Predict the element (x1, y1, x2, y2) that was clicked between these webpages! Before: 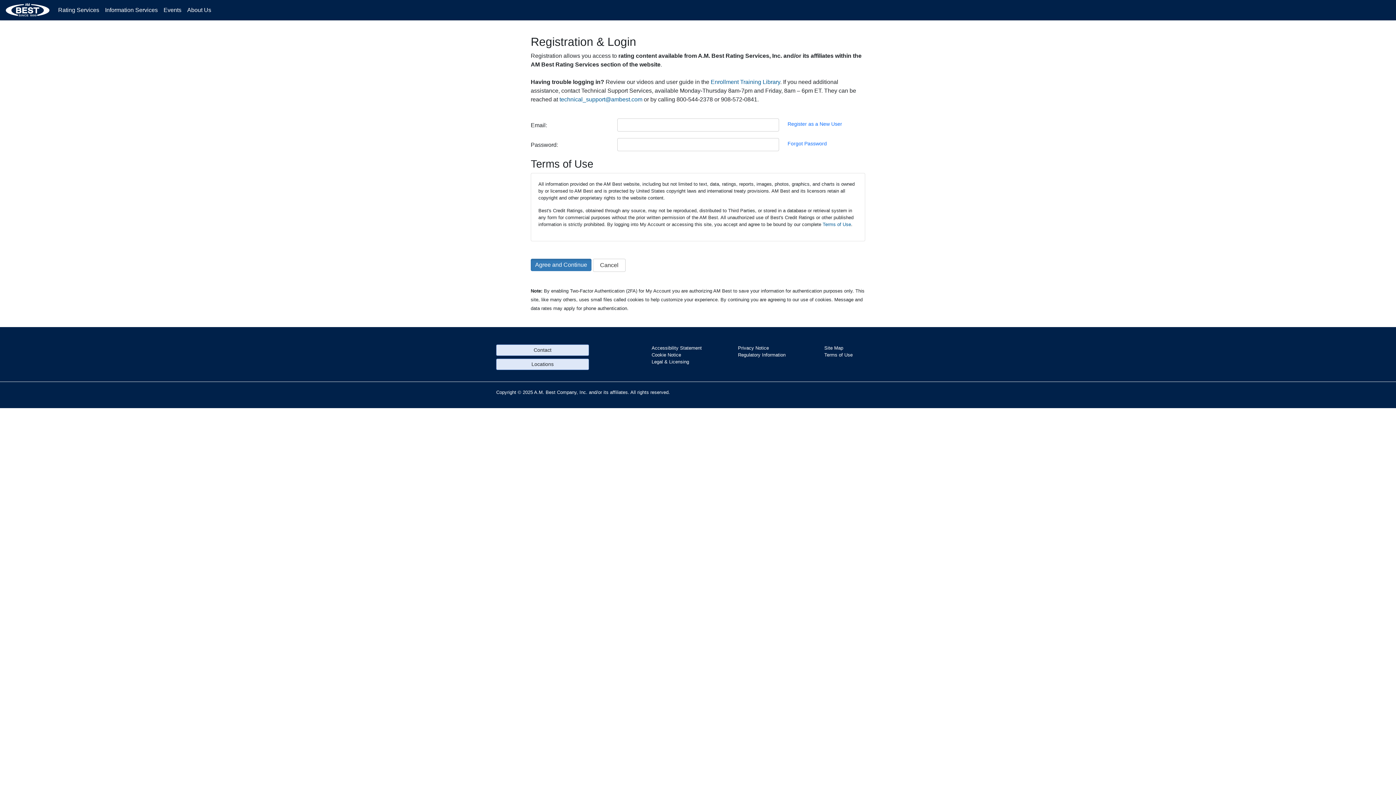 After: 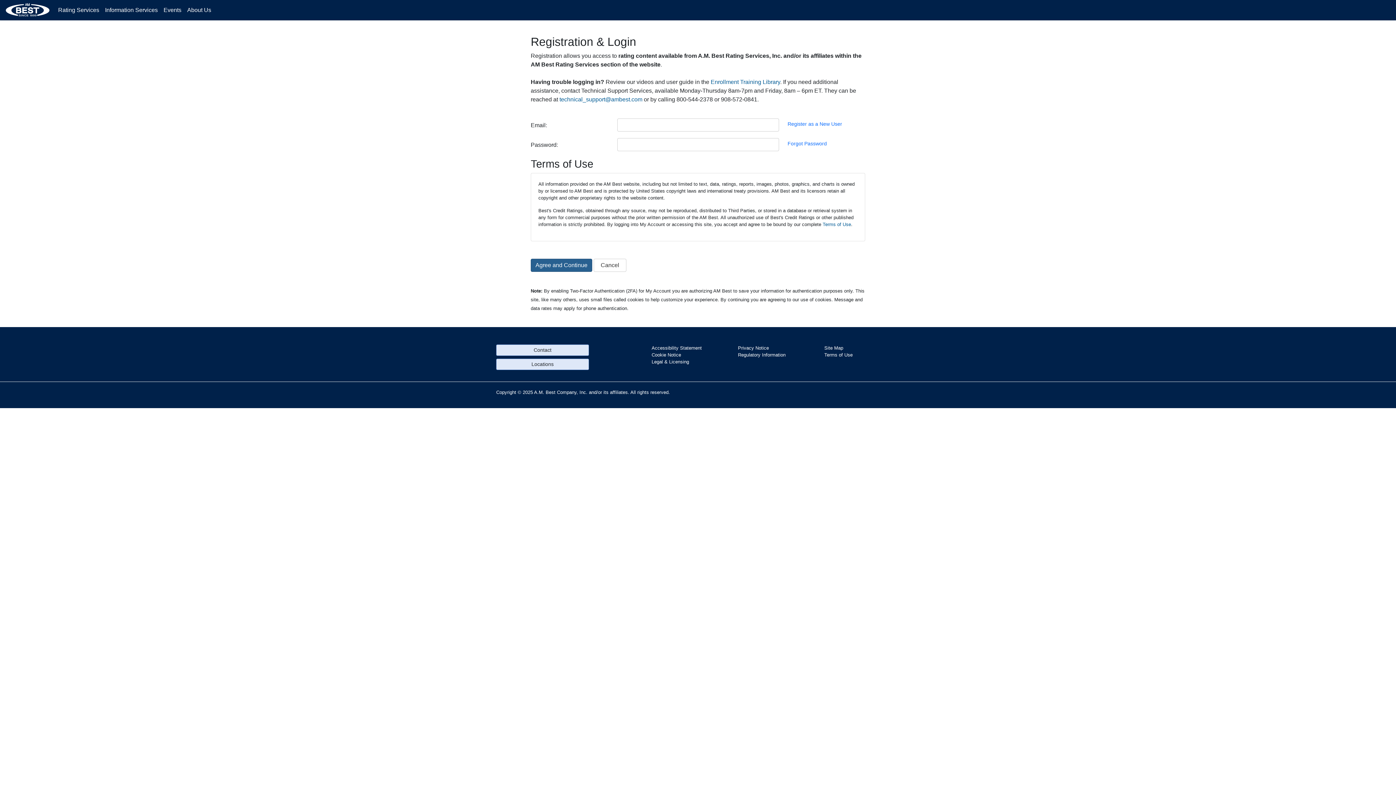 Action: bbox: (530, 258, 591, 271) label: Agree and Continue